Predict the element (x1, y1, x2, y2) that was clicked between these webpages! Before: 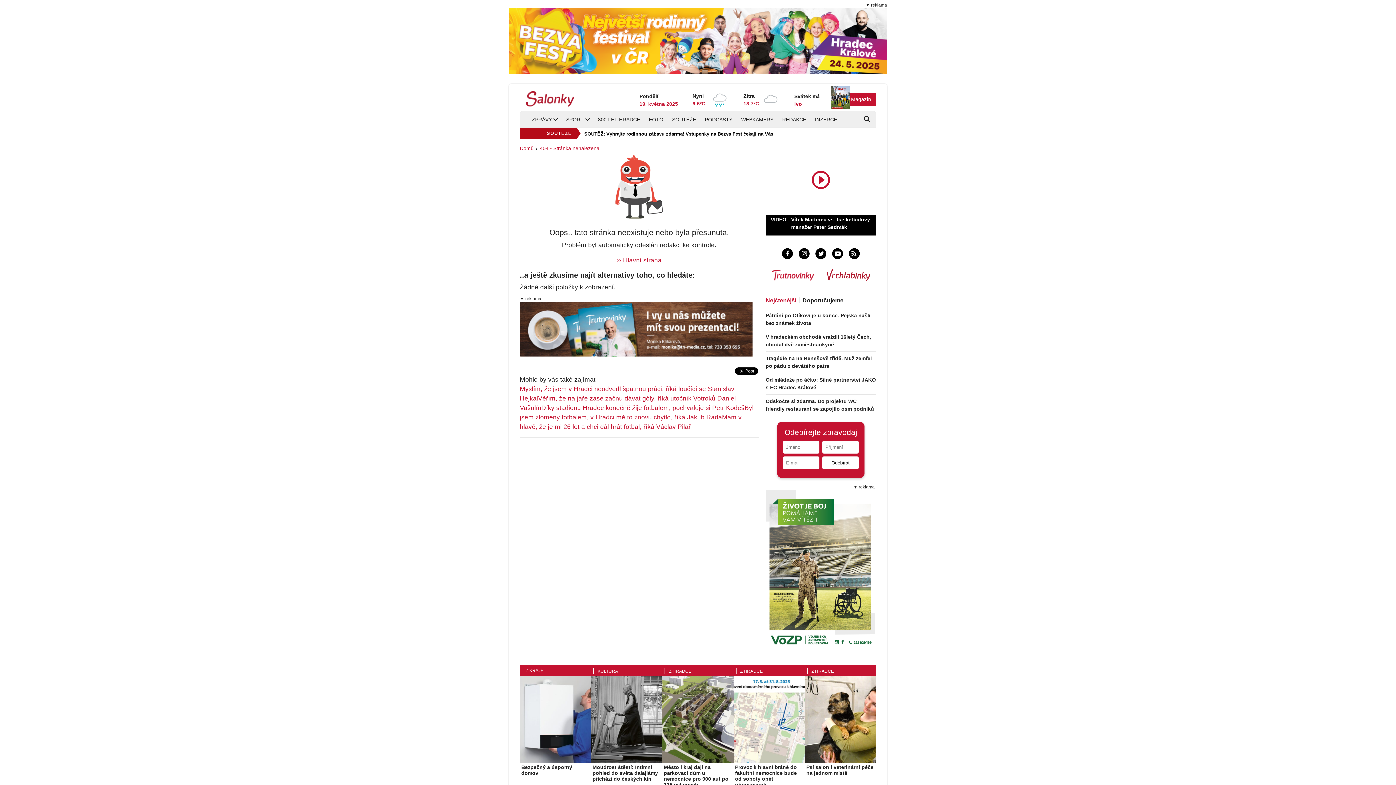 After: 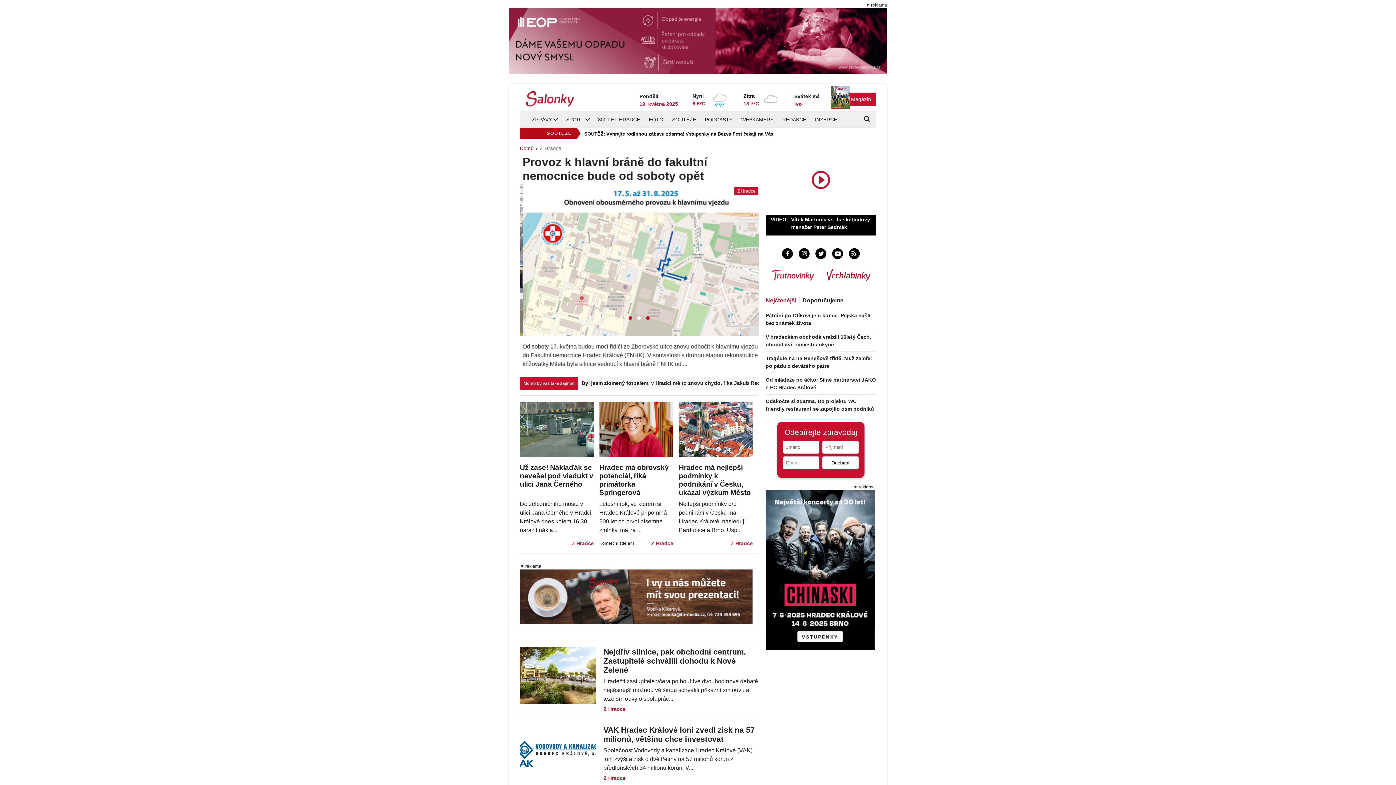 Action: bbox: (739, 667, 762, 674) label: Z HRADCE